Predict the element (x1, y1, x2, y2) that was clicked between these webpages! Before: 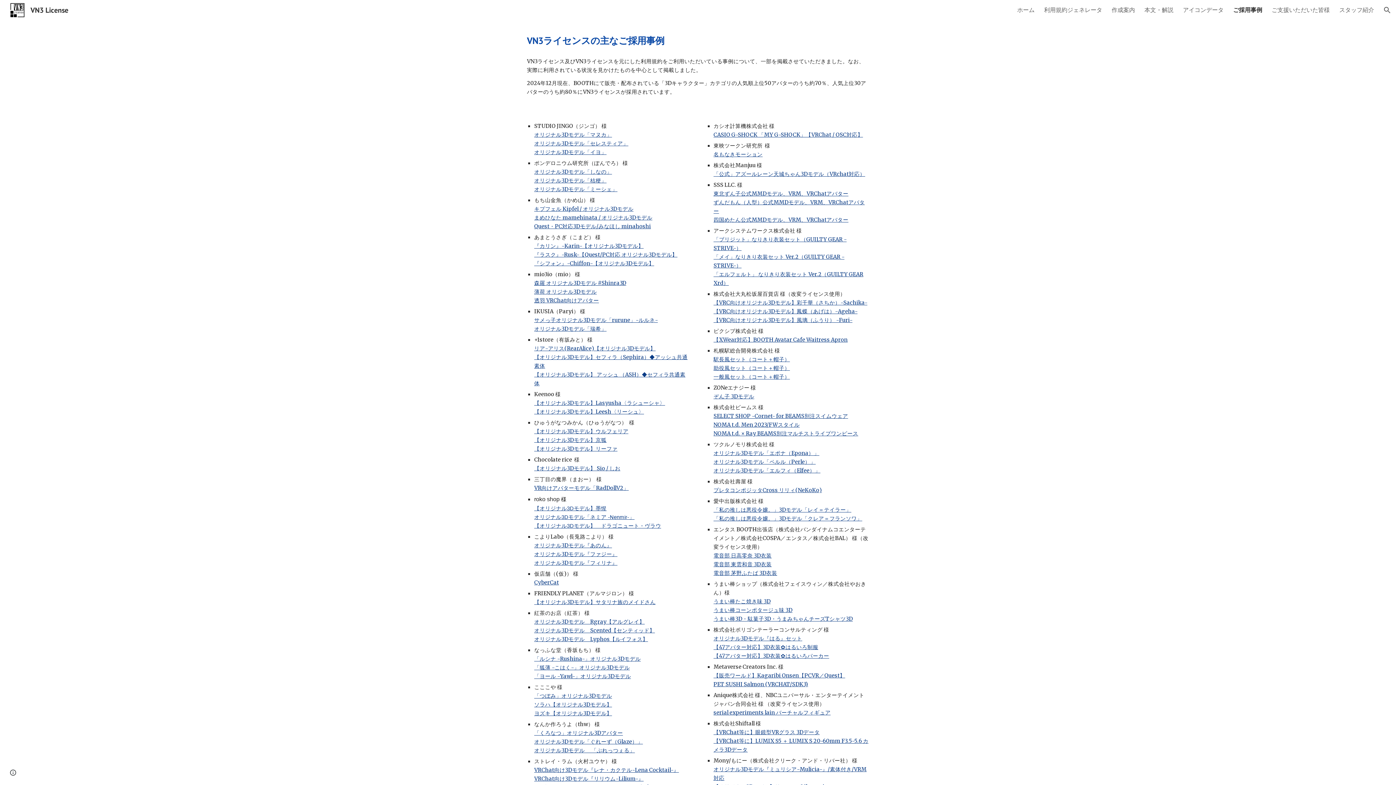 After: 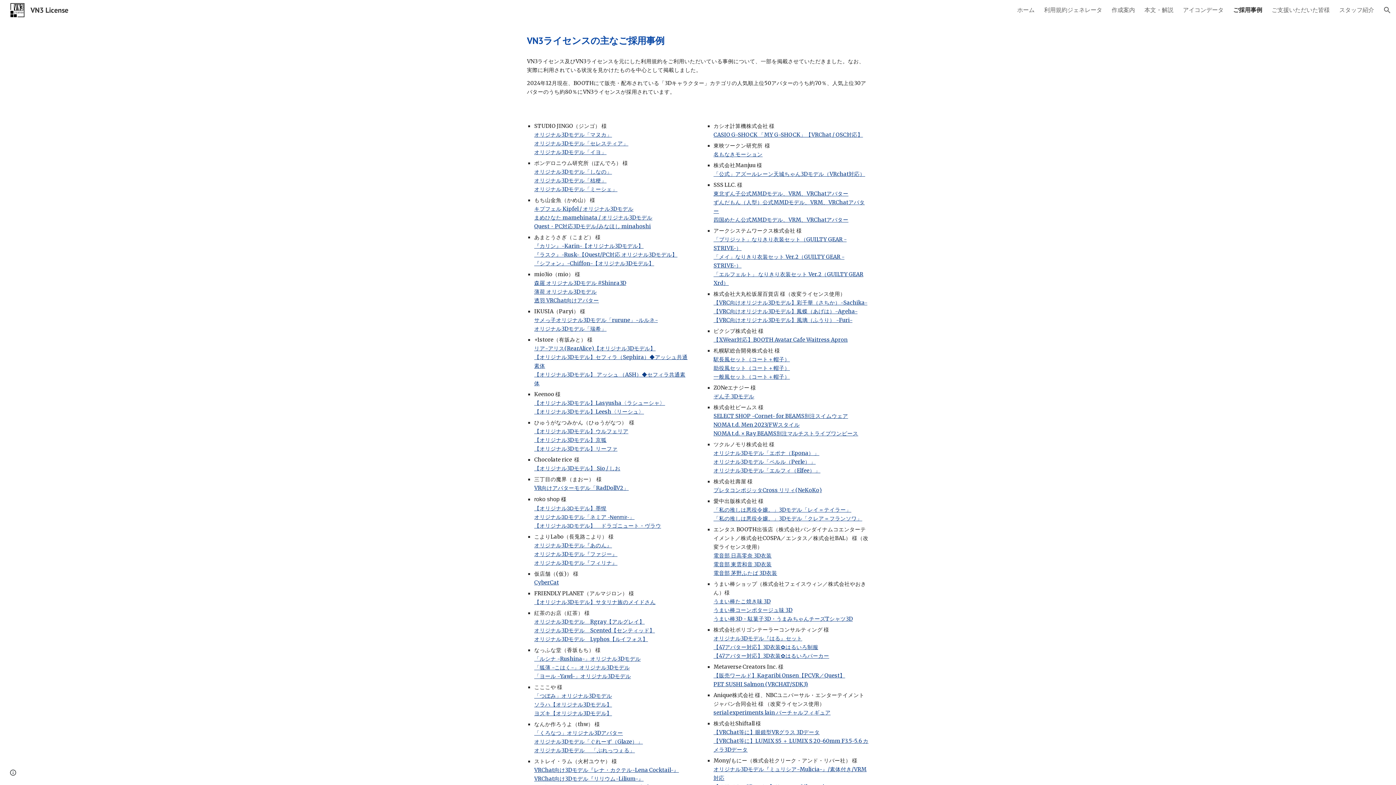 Action: label: 東北ずん子公式MMDモデル、VRM、VRChatアバター
 bbox: (713, 190, 848, 197)